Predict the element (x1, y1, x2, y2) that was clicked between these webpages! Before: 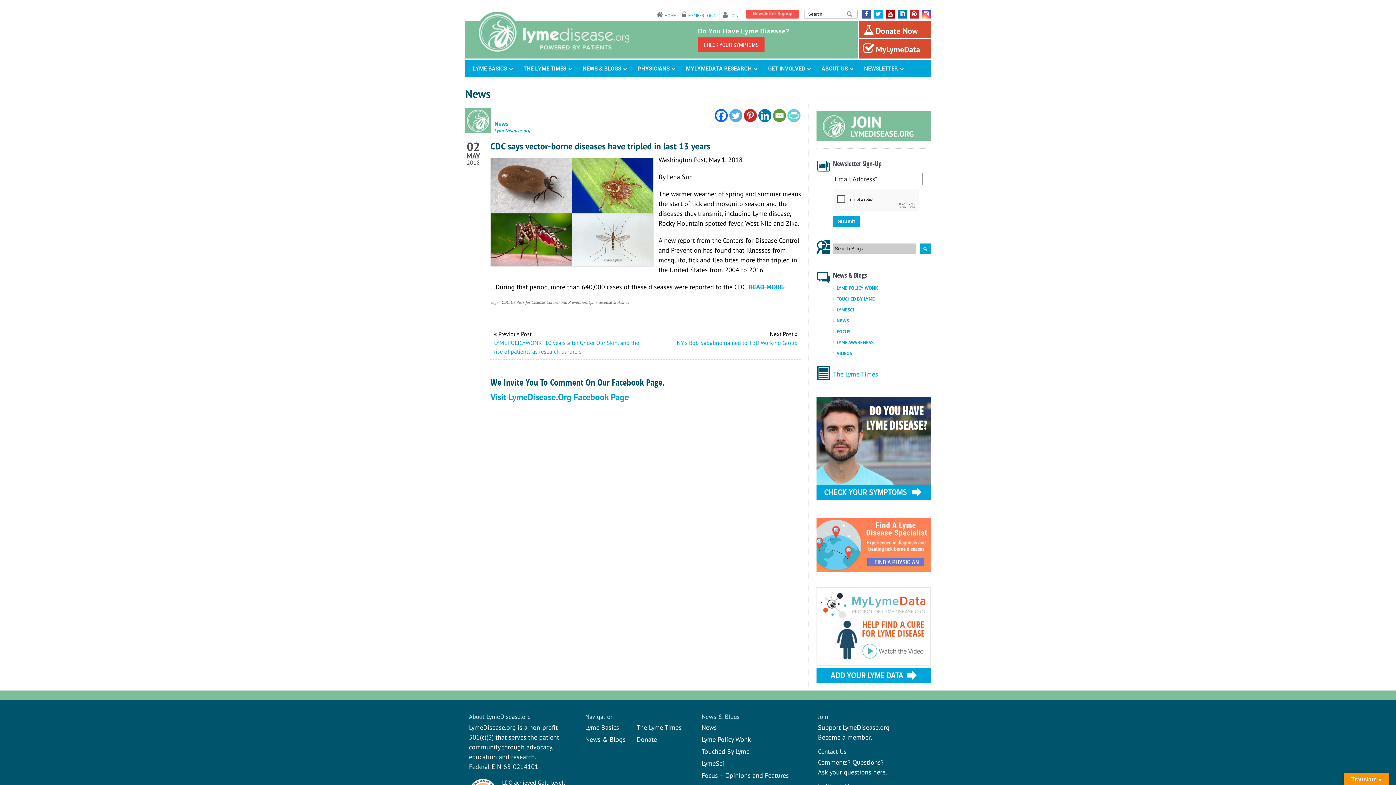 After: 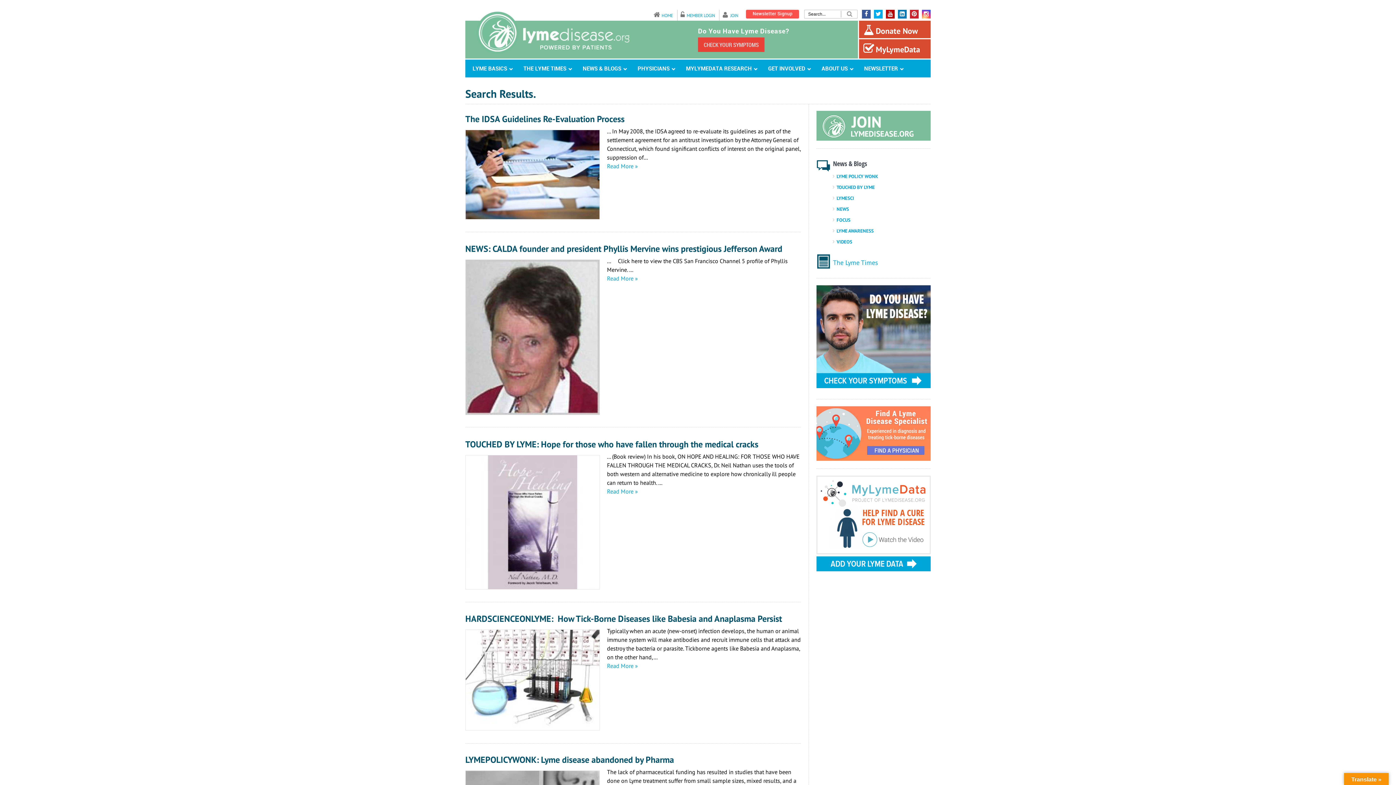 Action: bbox: (841, 9, 857, 18)